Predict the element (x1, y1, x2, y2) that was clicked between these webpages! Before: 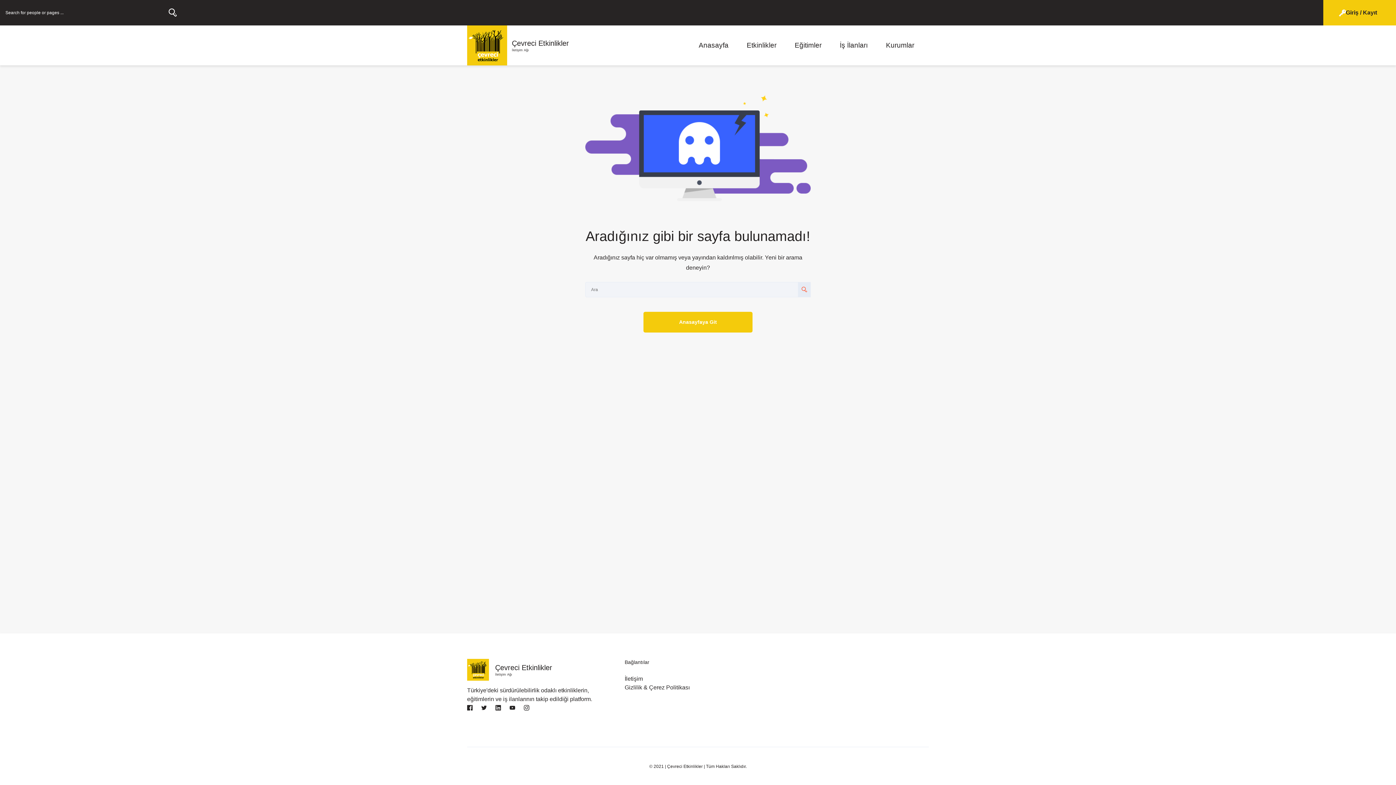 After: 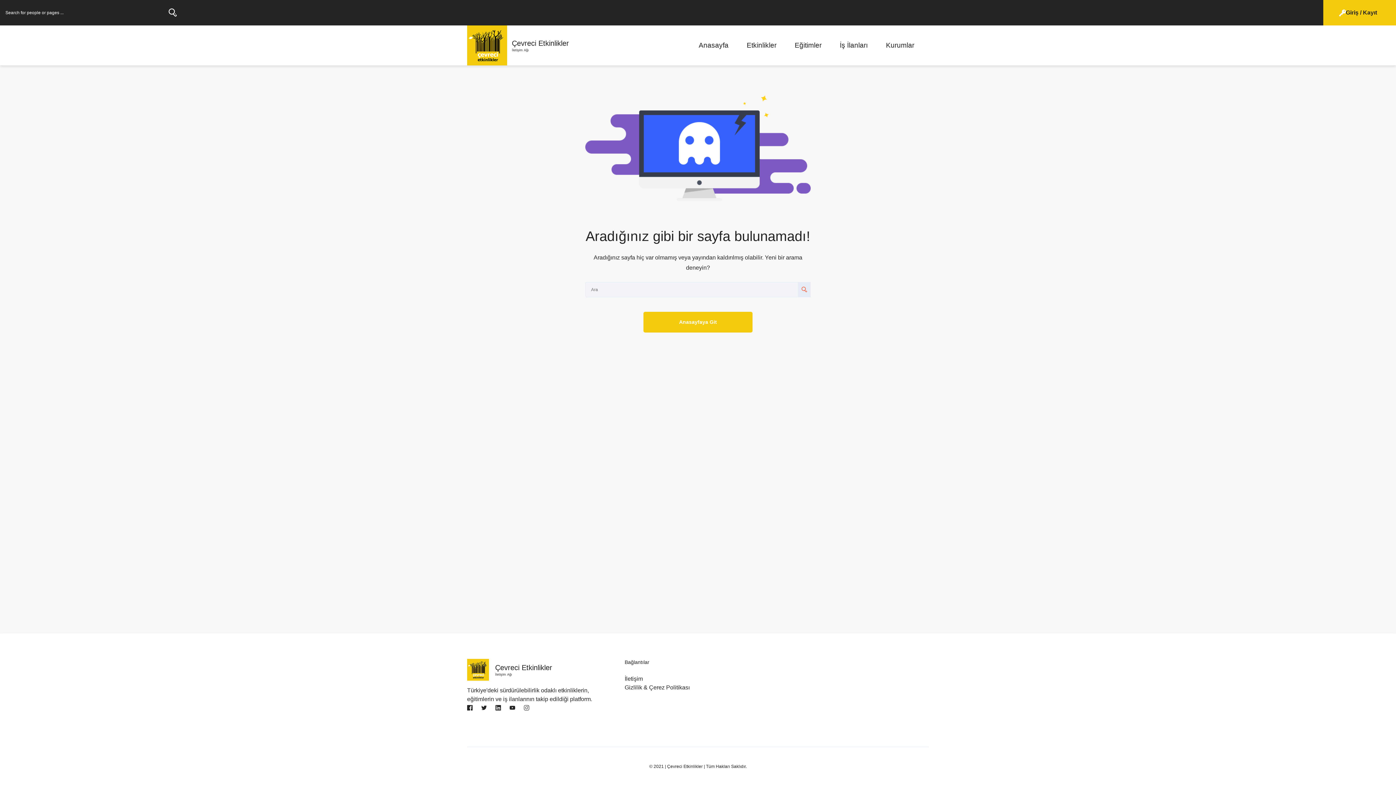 Action: bbox: (524, 704, 529, 712)